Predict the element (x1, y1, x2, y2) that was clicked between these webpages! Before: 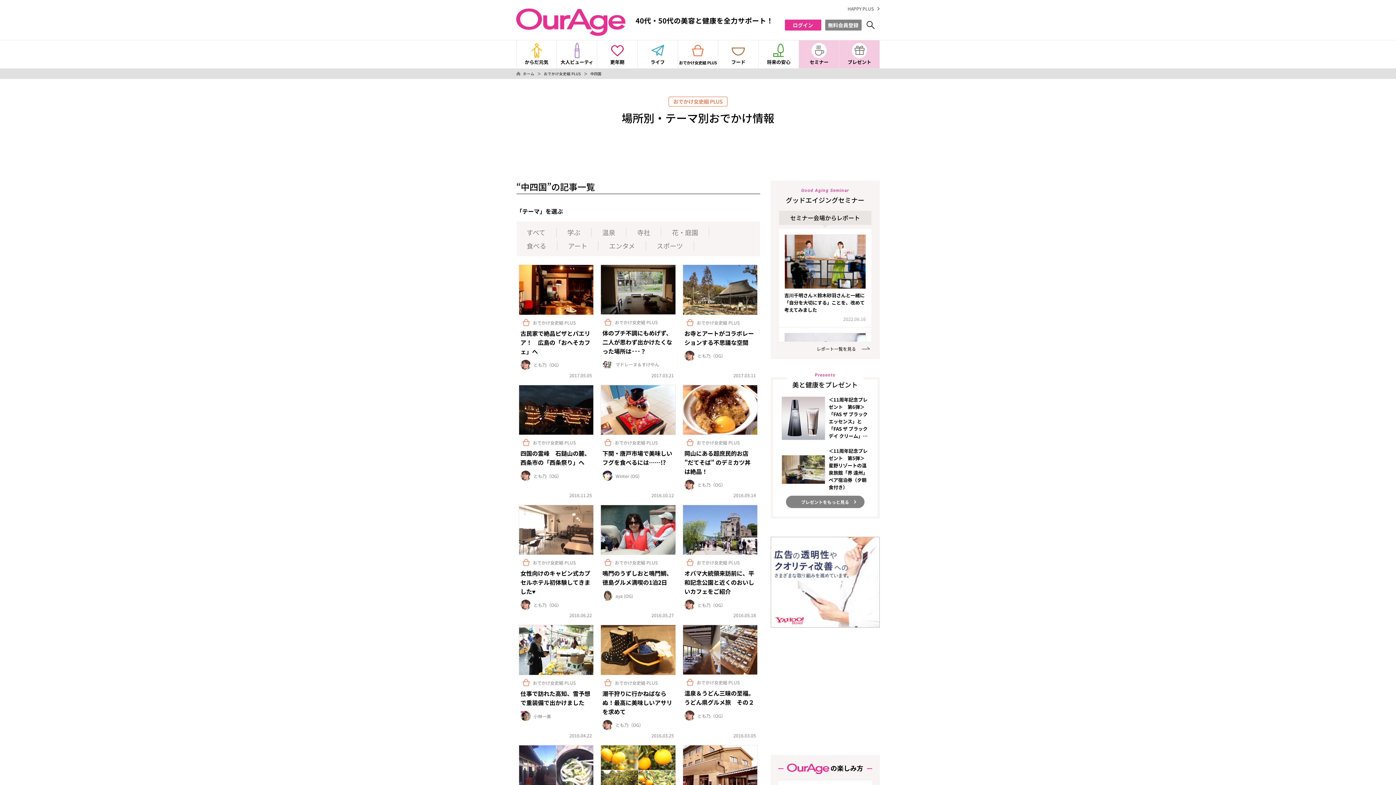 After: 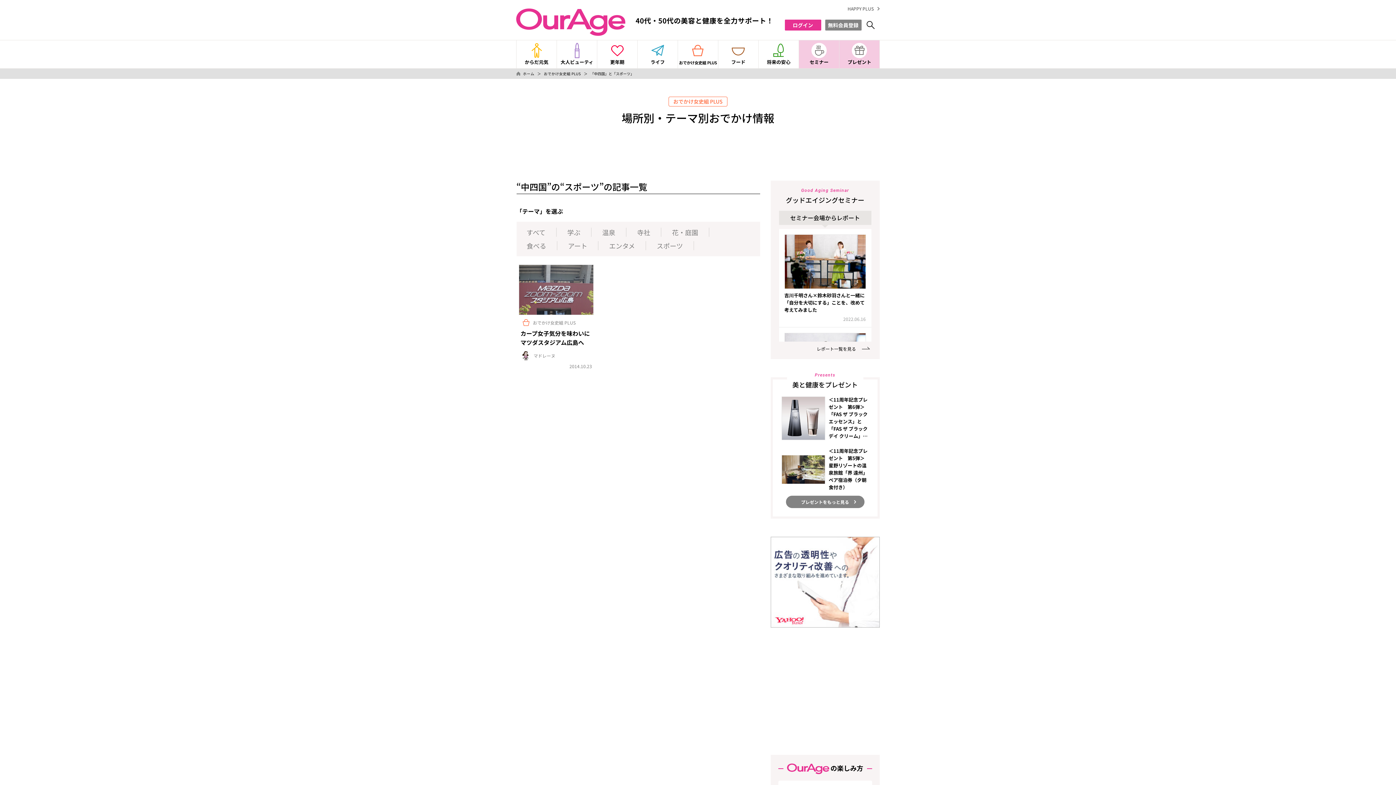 Action: bbox: (656, 241, 694, 250) label: スポーツ